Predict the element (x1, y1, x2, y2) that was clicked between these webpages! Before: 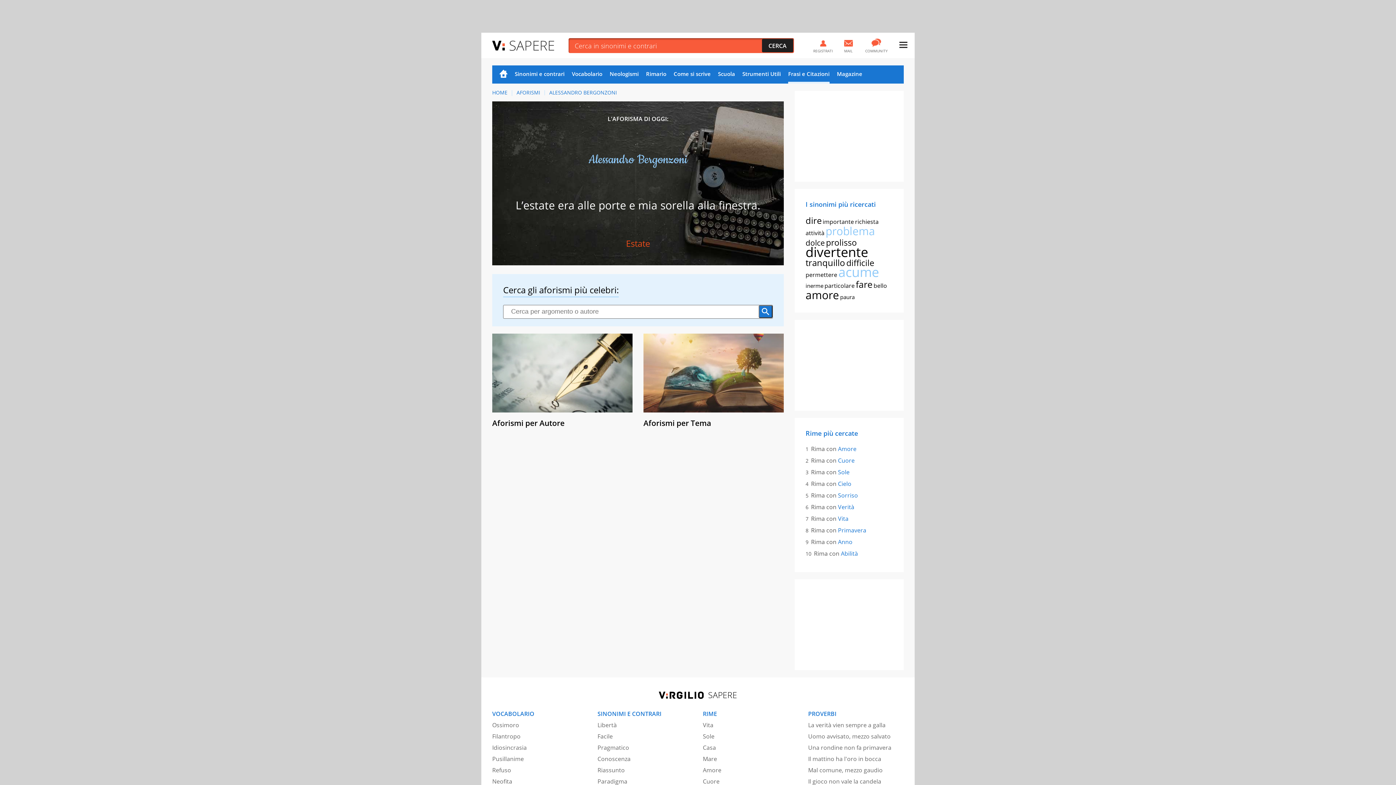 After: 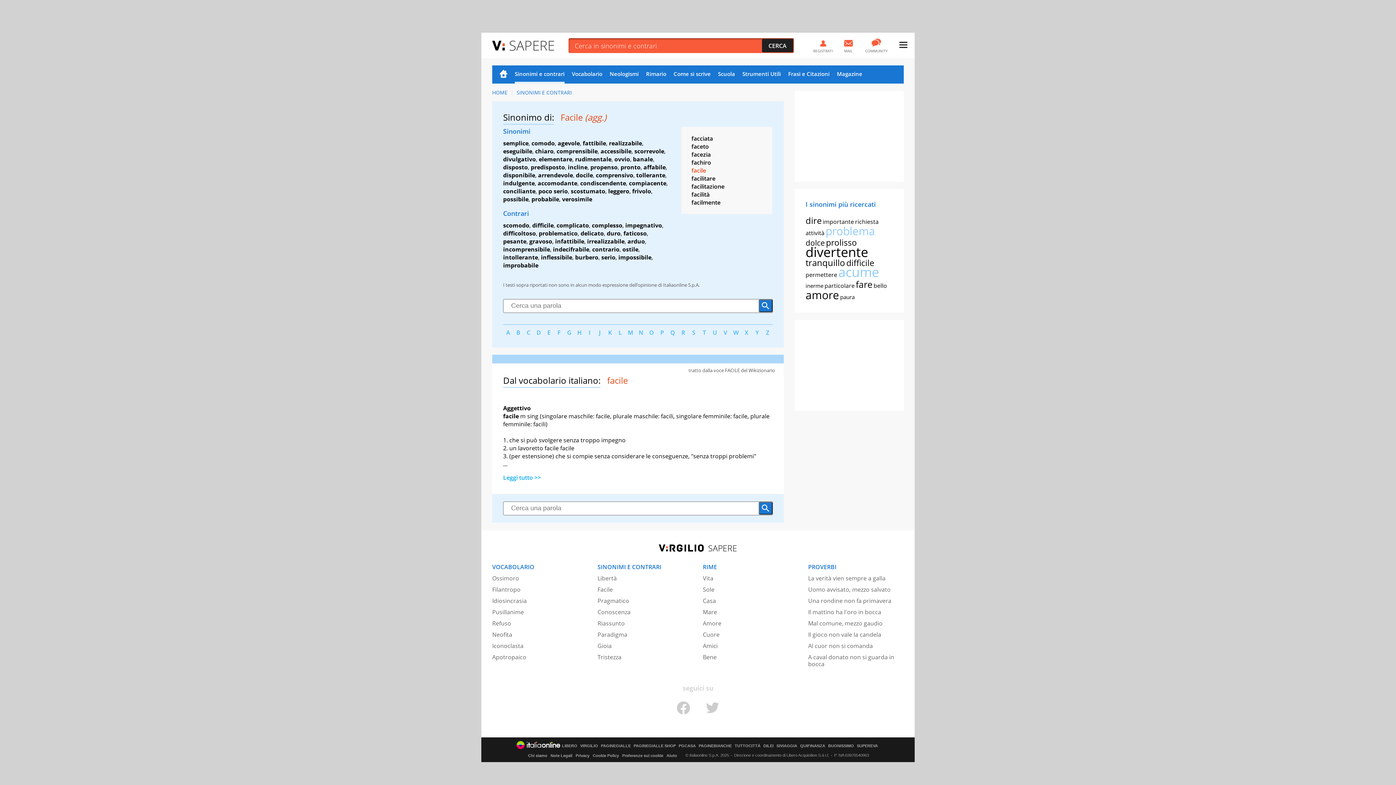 Action: bbox: (597, 732, 612, 740) label: Facile